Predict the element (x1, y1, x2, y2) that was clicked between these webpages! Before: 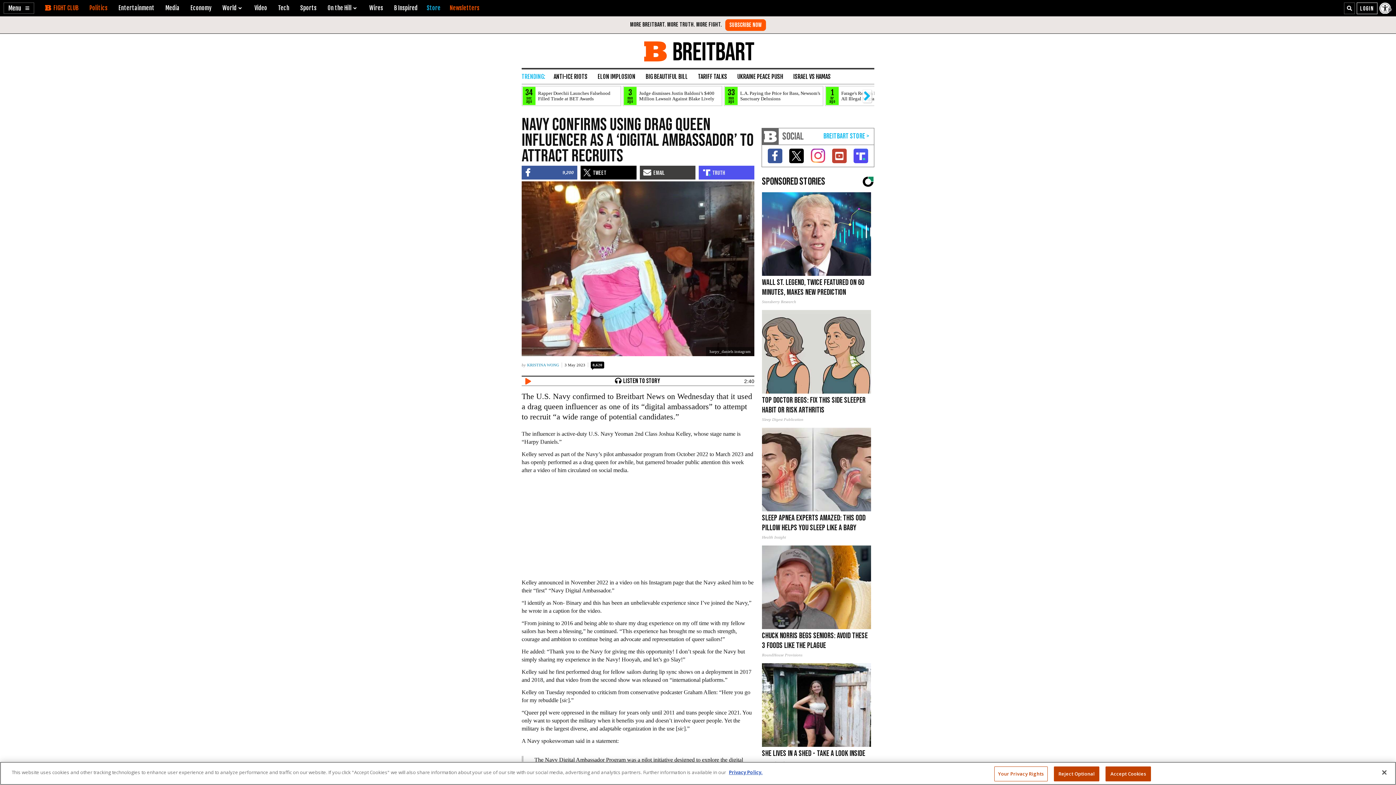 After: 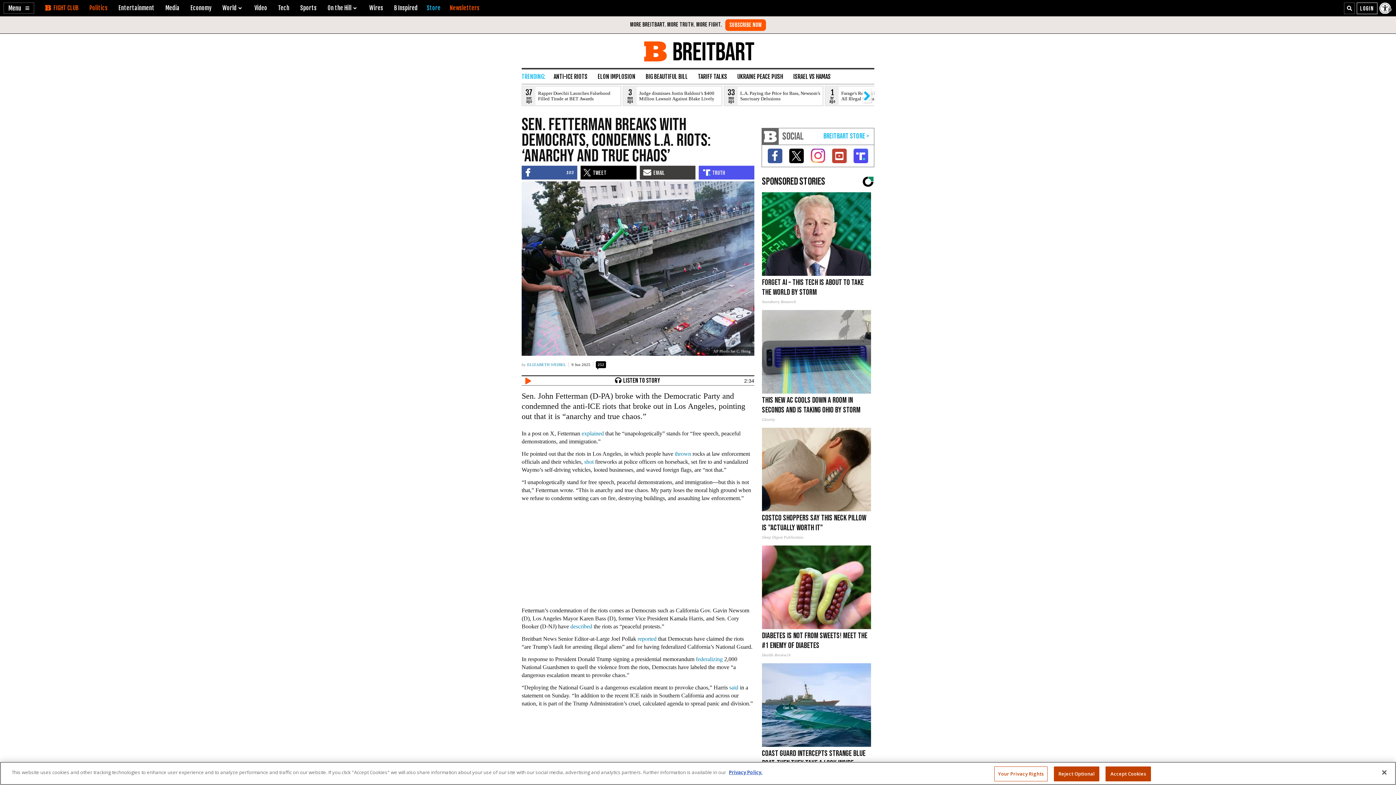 Action: bbox: (761, 399, 874, 441) label: Sen. Fetterman Breaks with Dems, Condemns L.A. Riots: 'This Is Anarchy'
254